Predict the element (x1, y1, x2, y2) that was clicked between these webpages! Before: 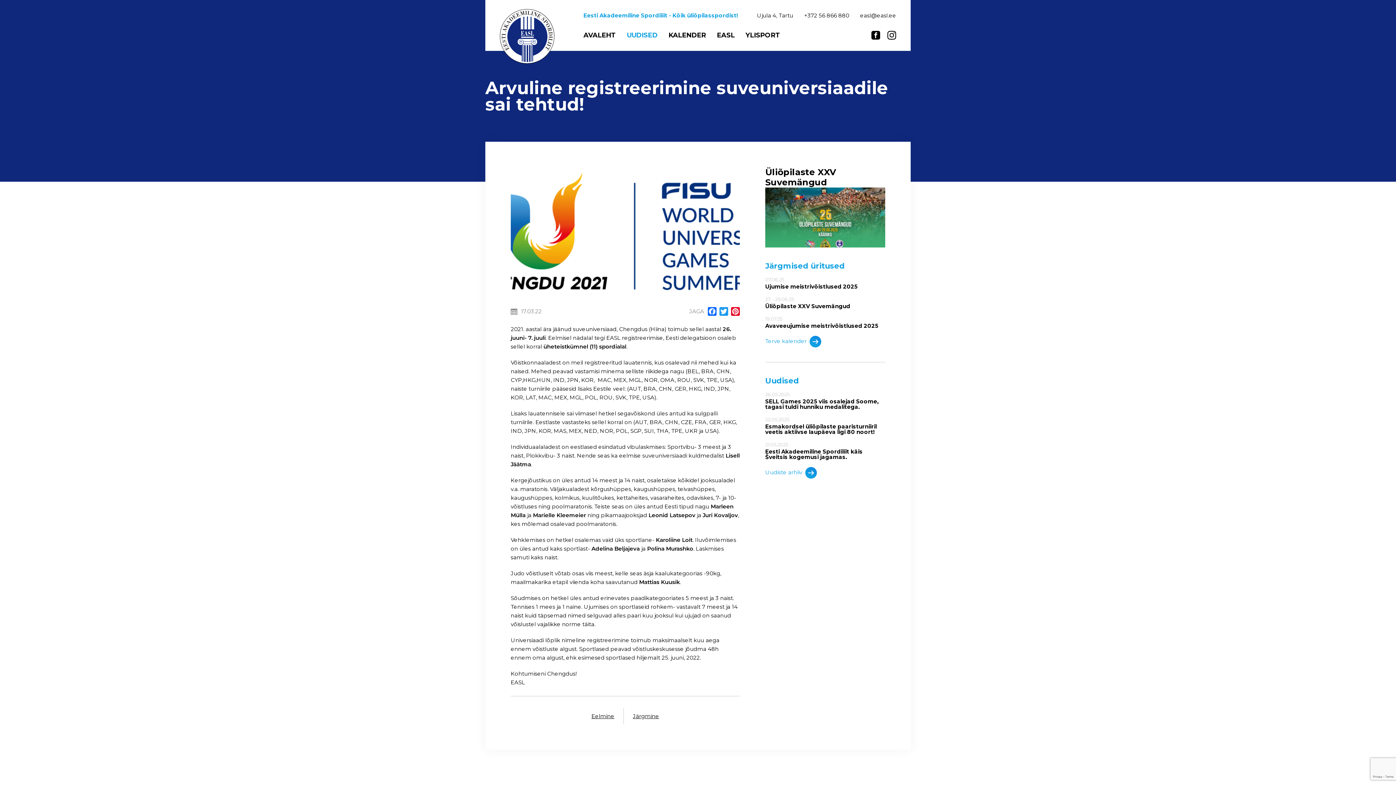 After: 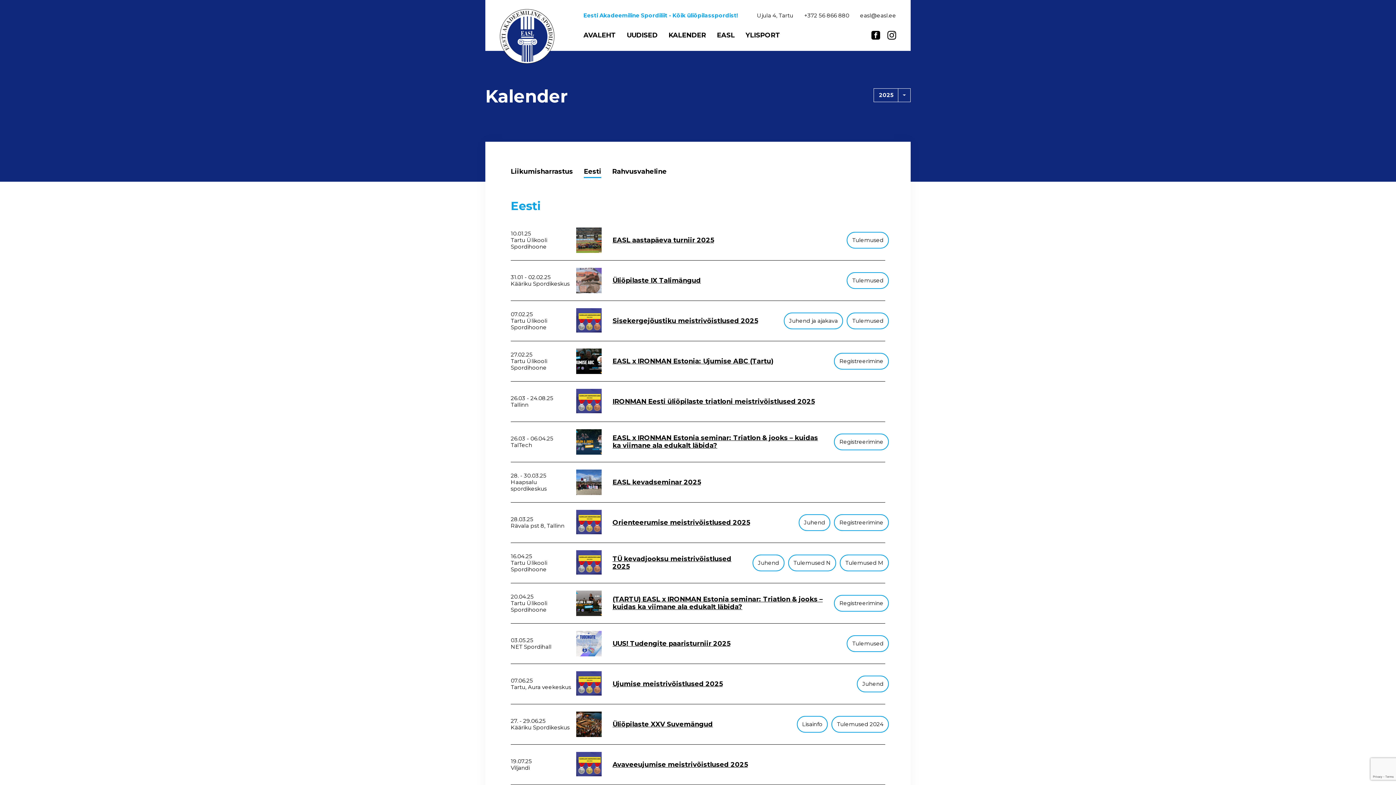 Action: bbox: (668, 31, 706, 39) label: KALENDER